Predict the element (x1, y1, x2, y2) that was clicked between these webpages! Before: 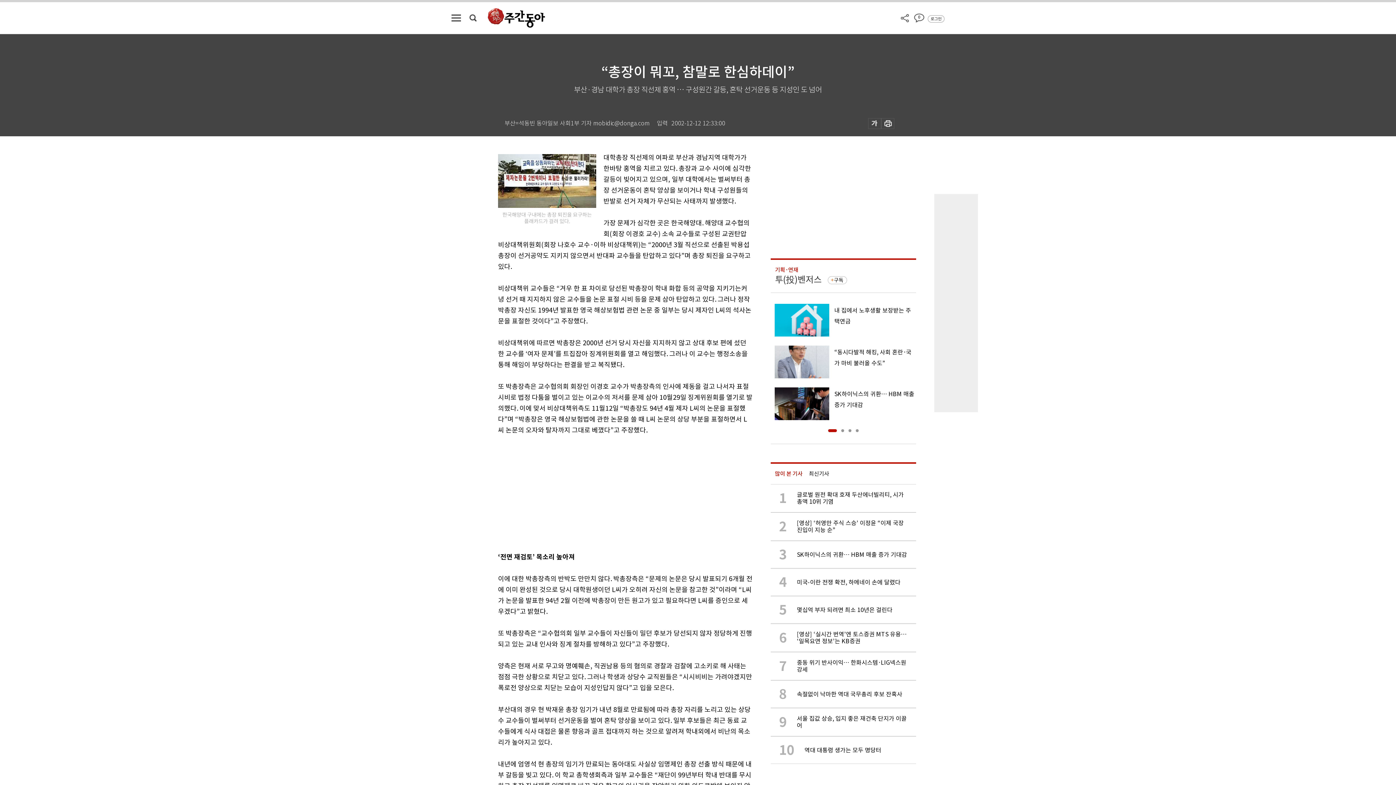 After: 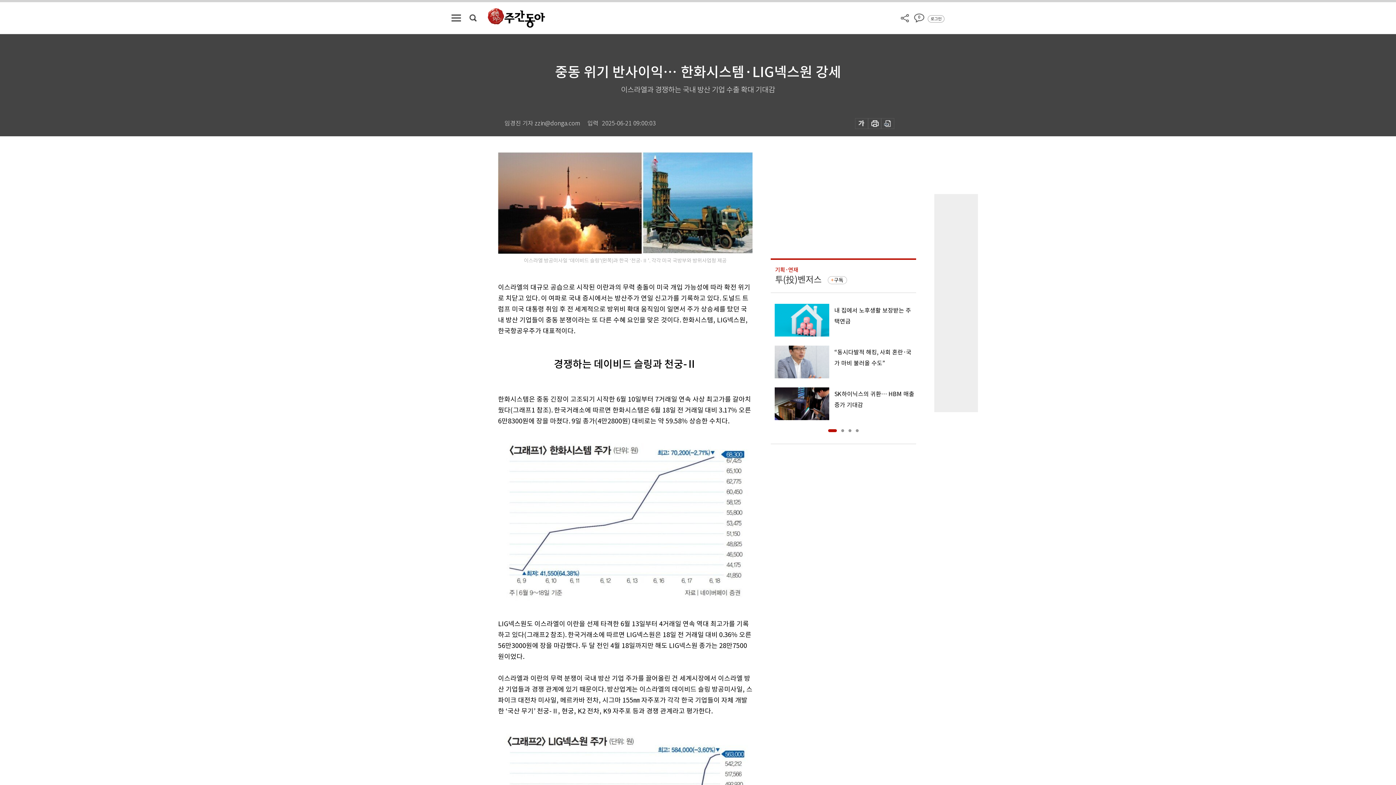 Action: bbox: (770, 652, 916, 680) label: 7

중동 위기 반사이익… 한화시스템·LIG넥스원 강세